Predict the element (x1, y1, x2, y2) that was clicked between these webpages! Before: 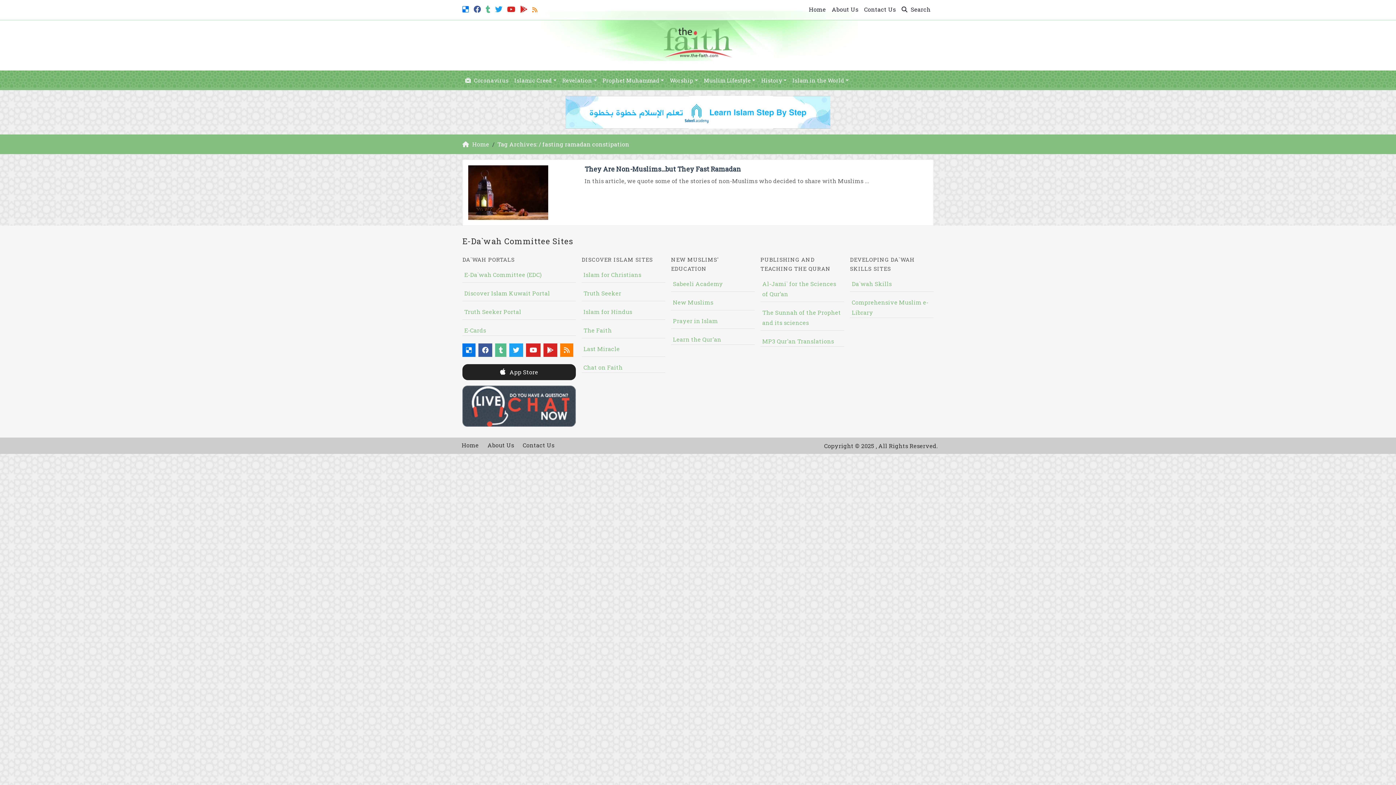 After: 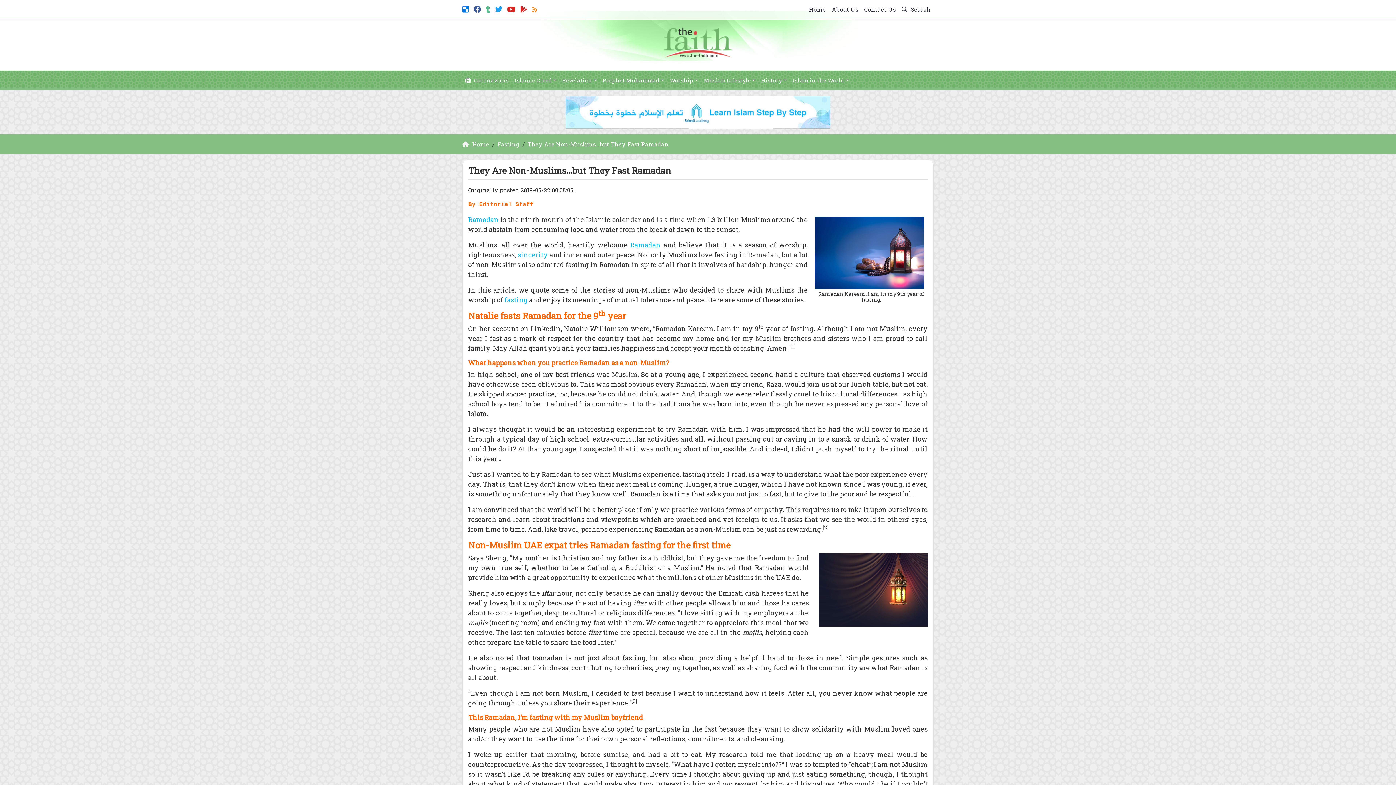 Action: bbox: (584, 164, 741, 173) label: They Are Non-Muslims…but They Fast Ramadan